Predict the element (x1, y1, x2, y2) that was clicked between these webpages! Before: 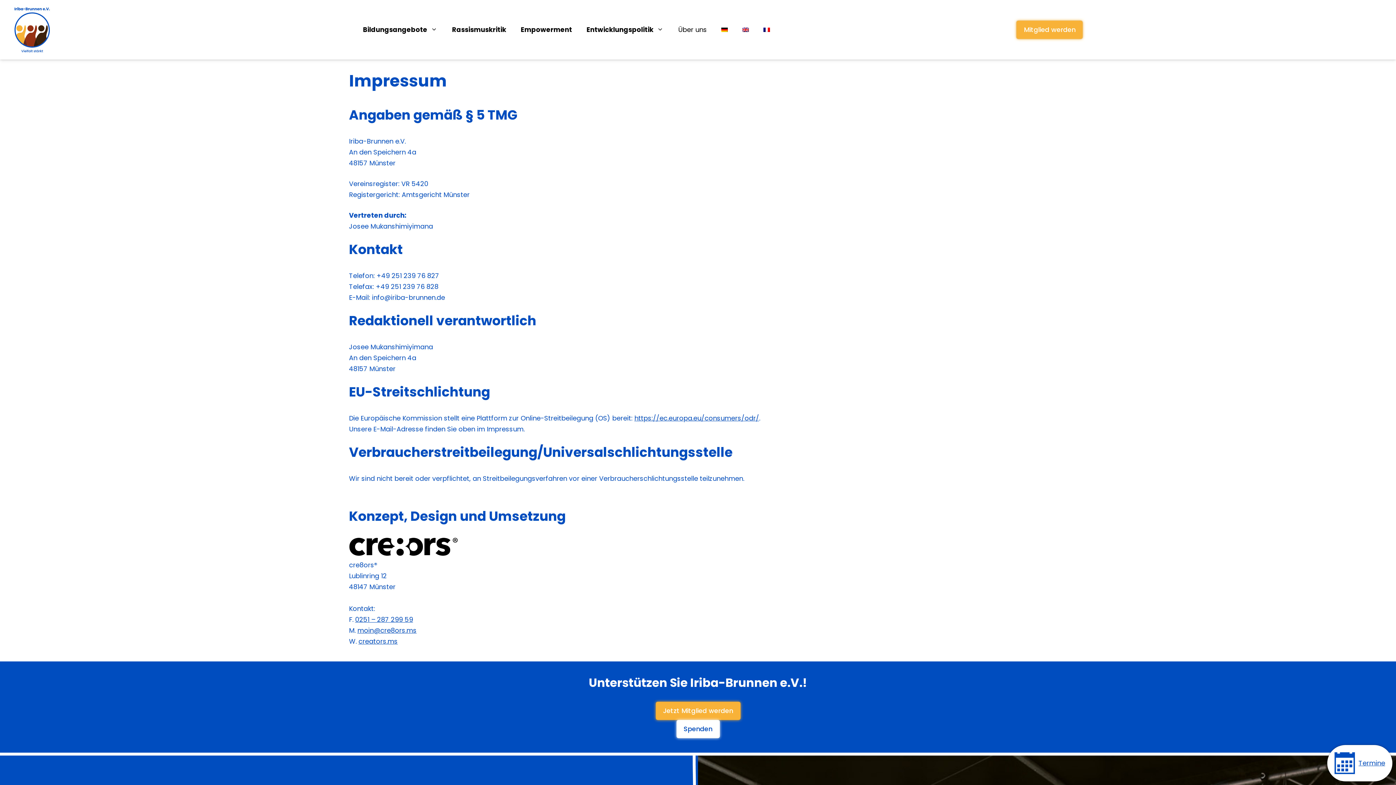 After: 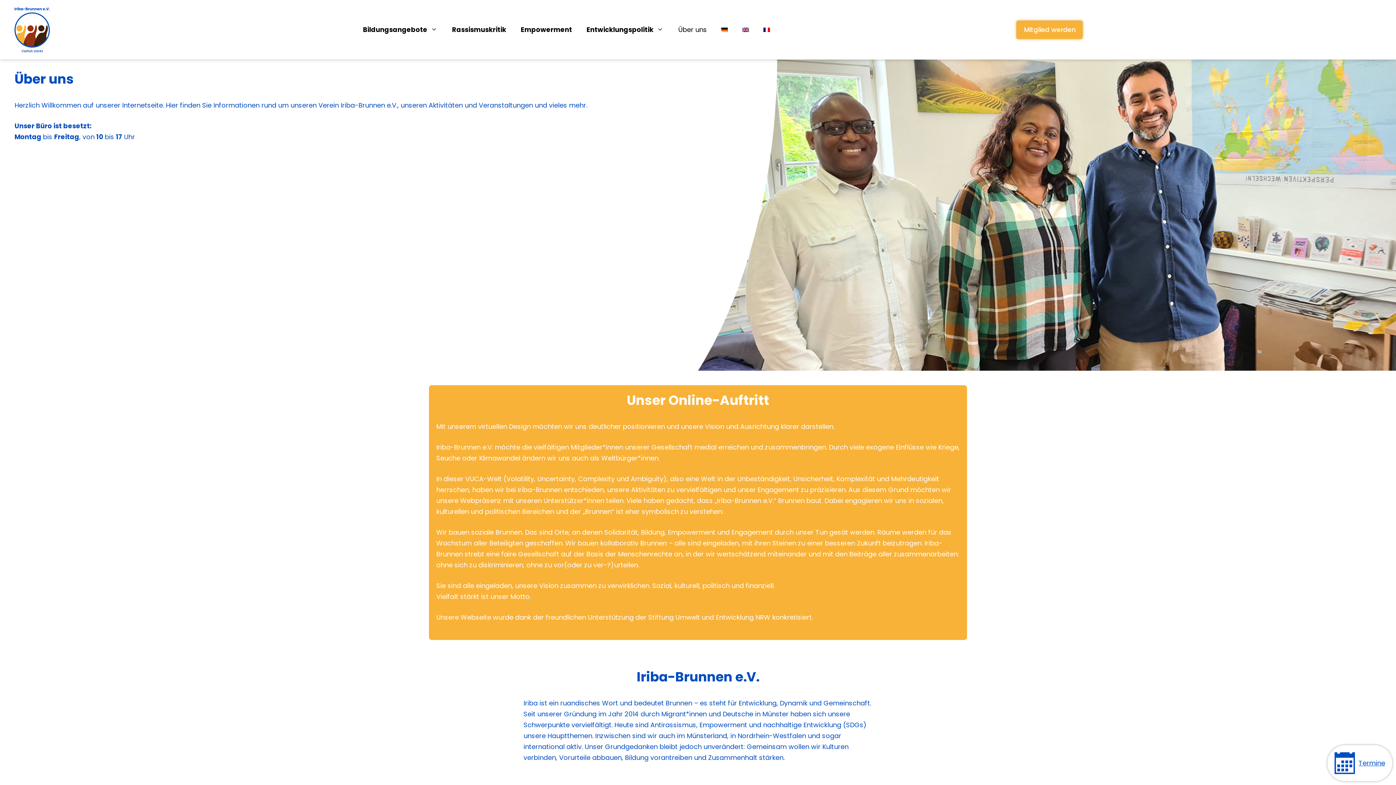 Action: label: Über uns bbox: (671, 18, 714, 40)